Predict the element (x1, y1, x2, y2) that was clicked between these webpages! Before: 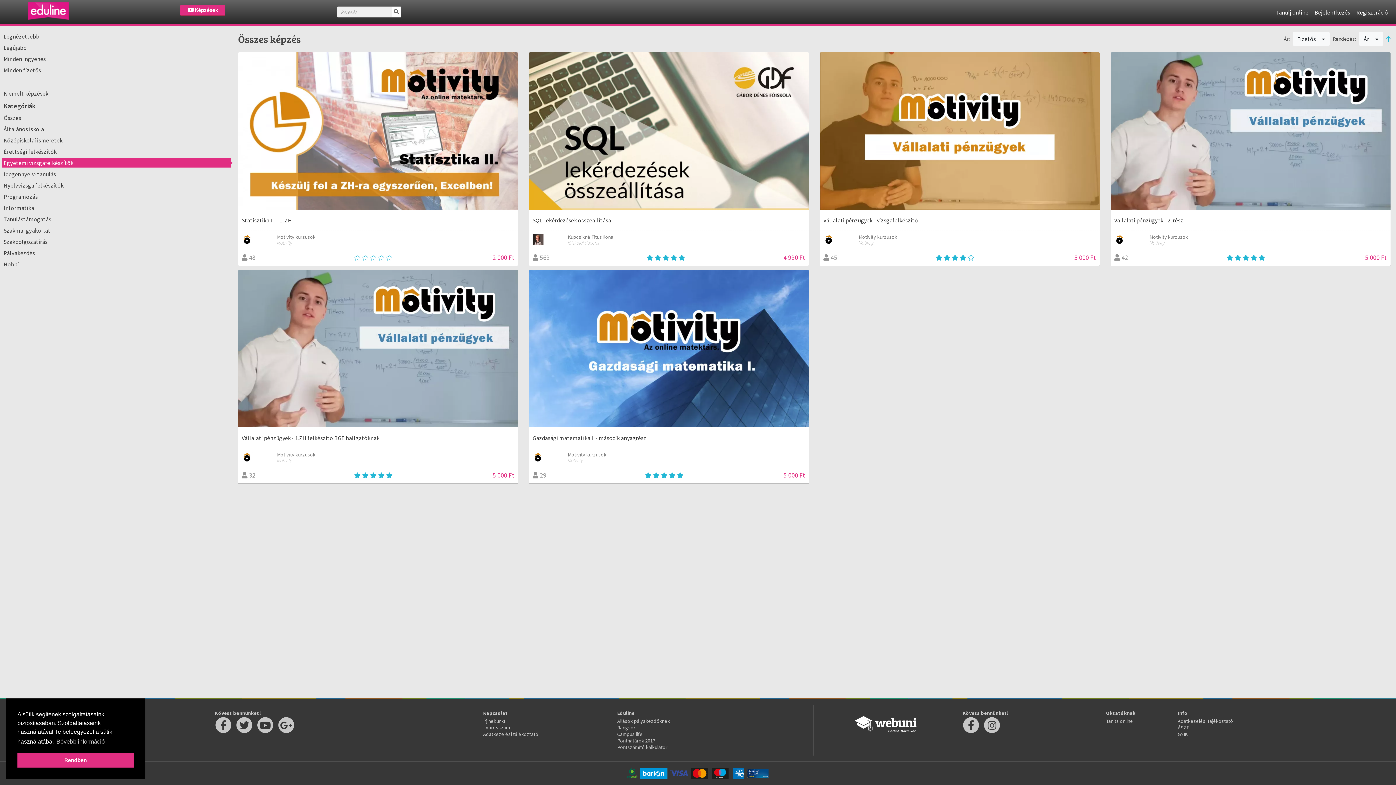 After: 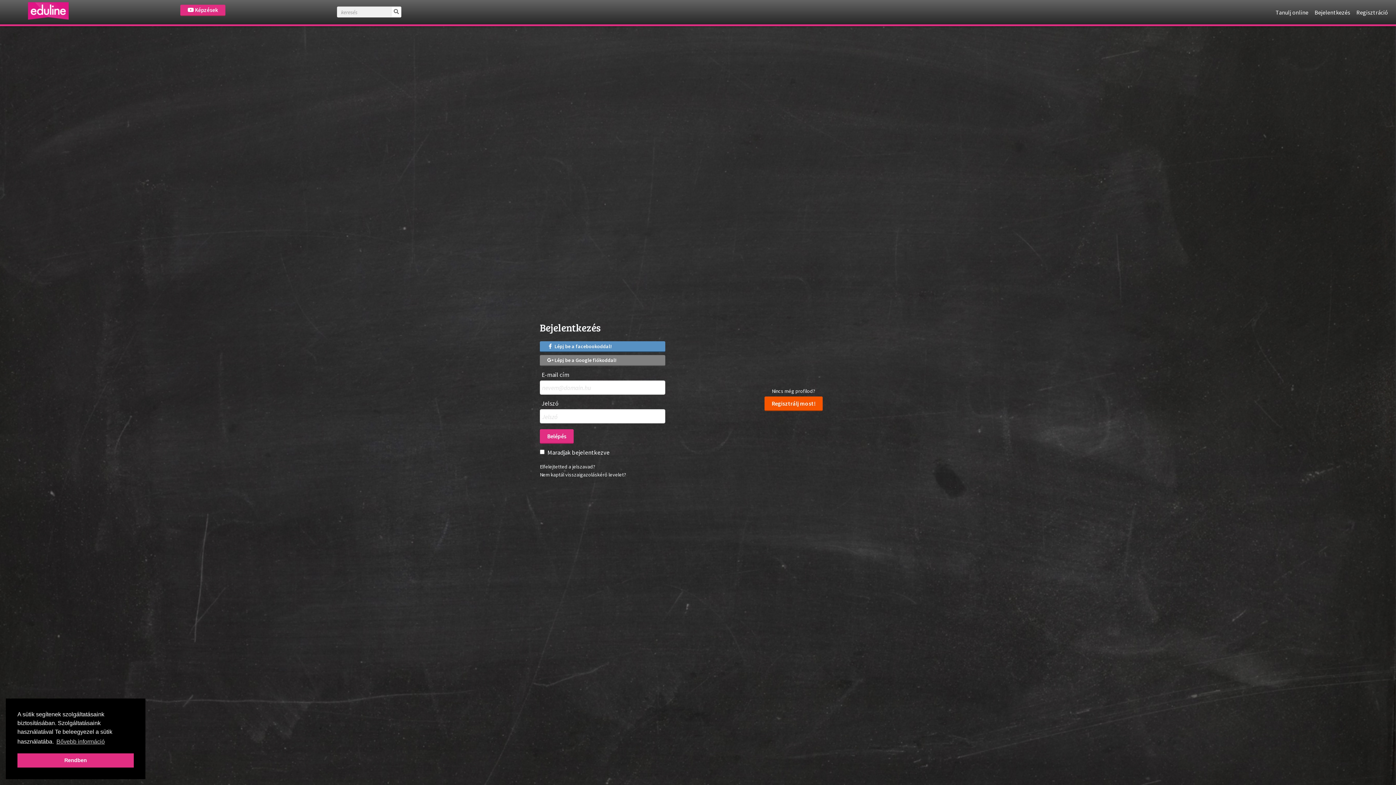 Action: bbox: (1312, 5, 1353, 18) label: Bejelentkezés